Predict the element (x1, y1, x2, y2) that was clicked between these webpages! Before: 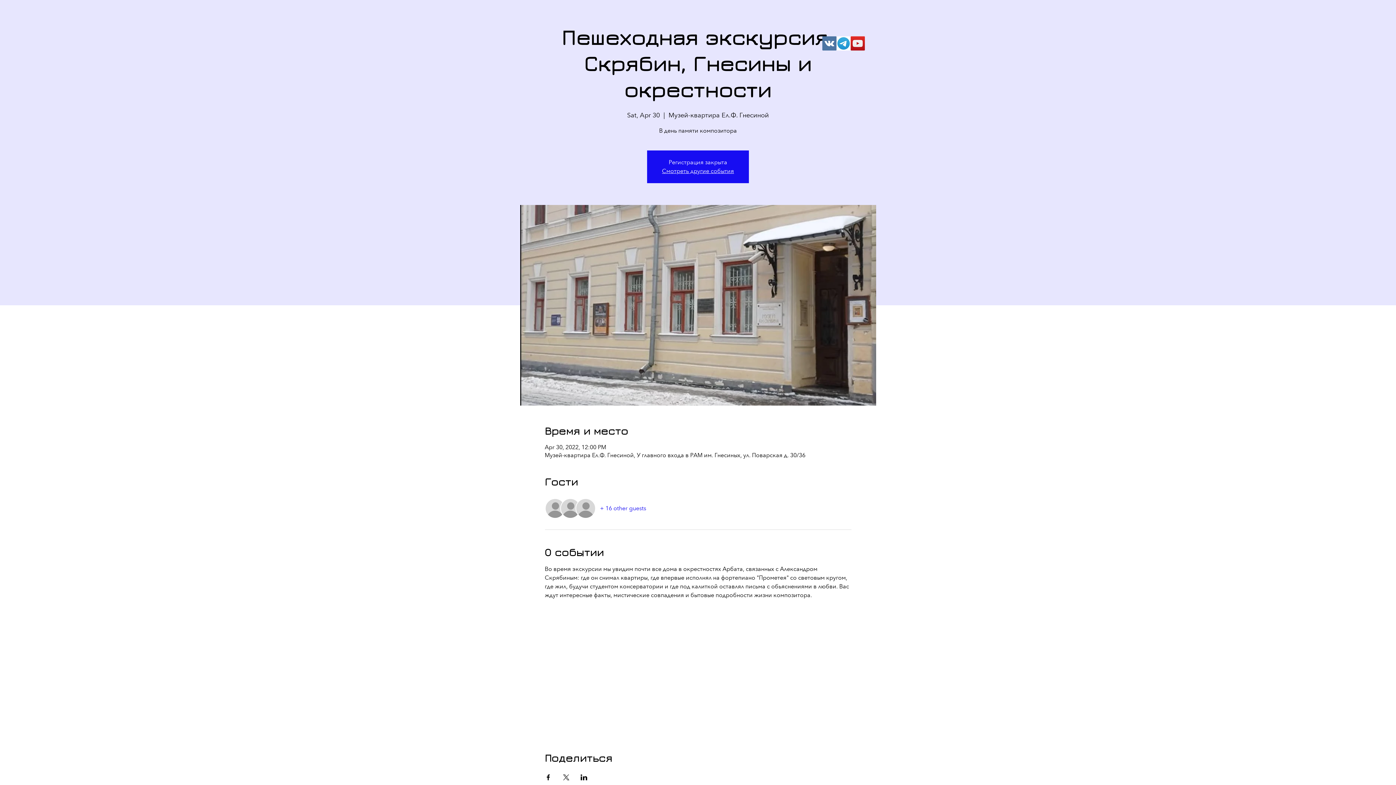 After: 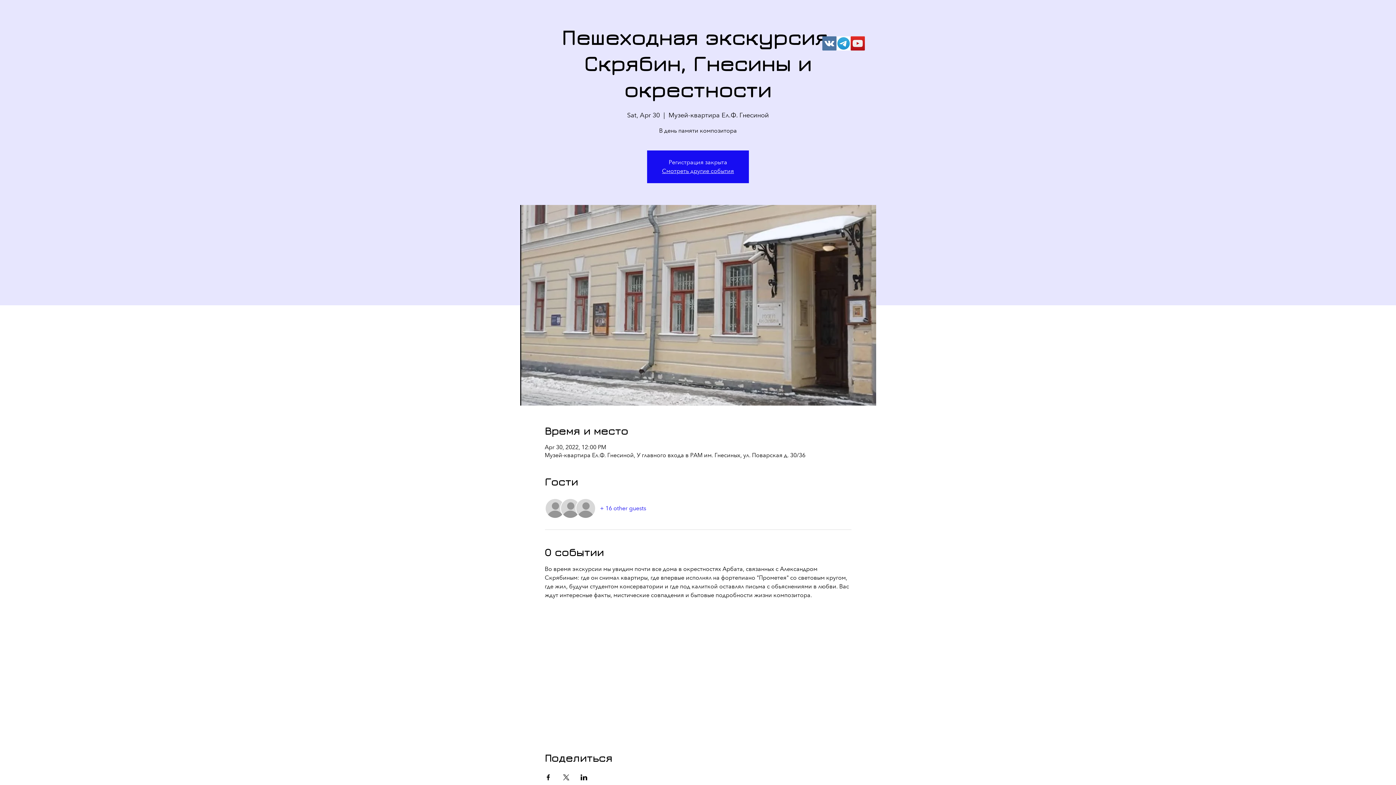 Action: label: Share event on LinkedIn bbox: (580, 774, 587, 780)